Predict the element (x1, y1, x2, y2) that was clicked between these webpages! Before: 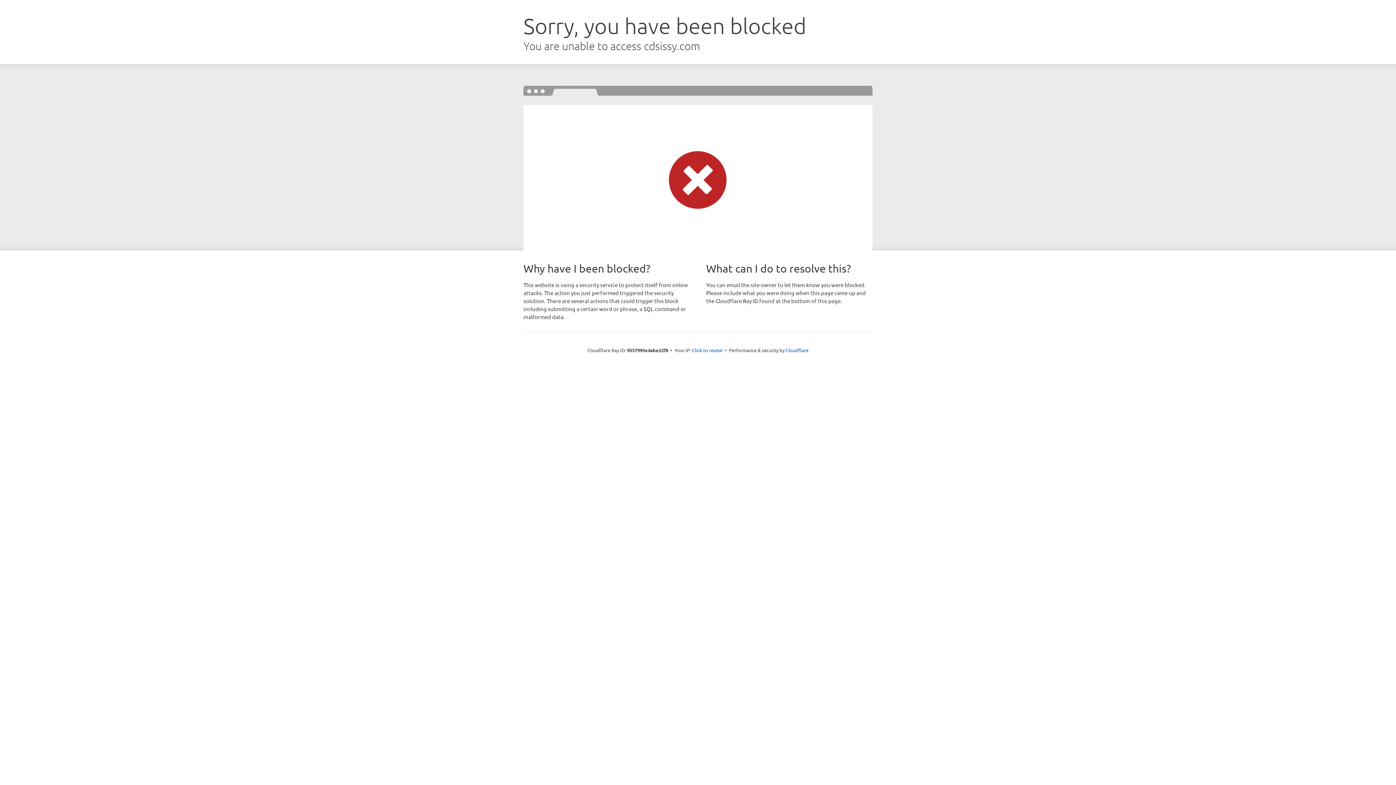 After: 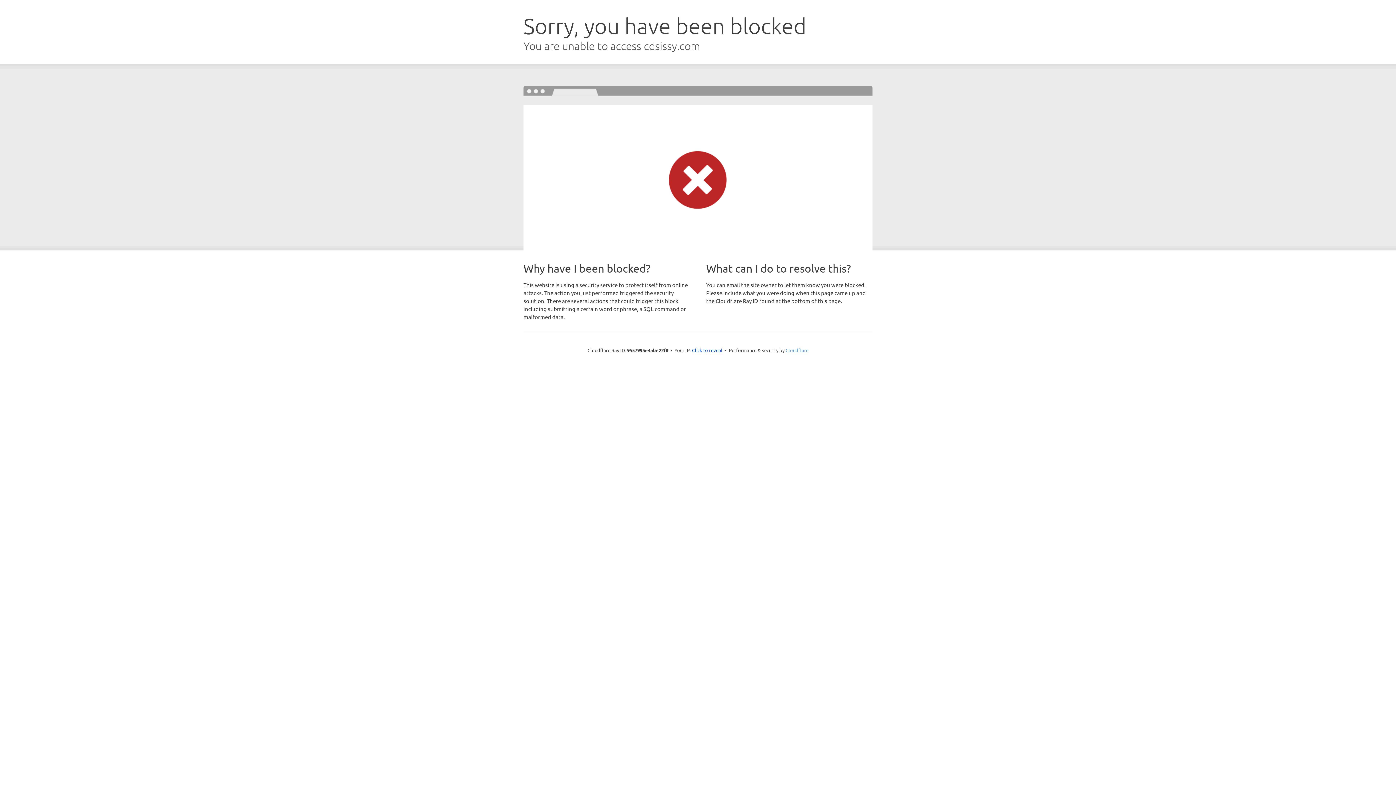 Action: bbox: (785, 347, 808, 353) label: Cloudflare